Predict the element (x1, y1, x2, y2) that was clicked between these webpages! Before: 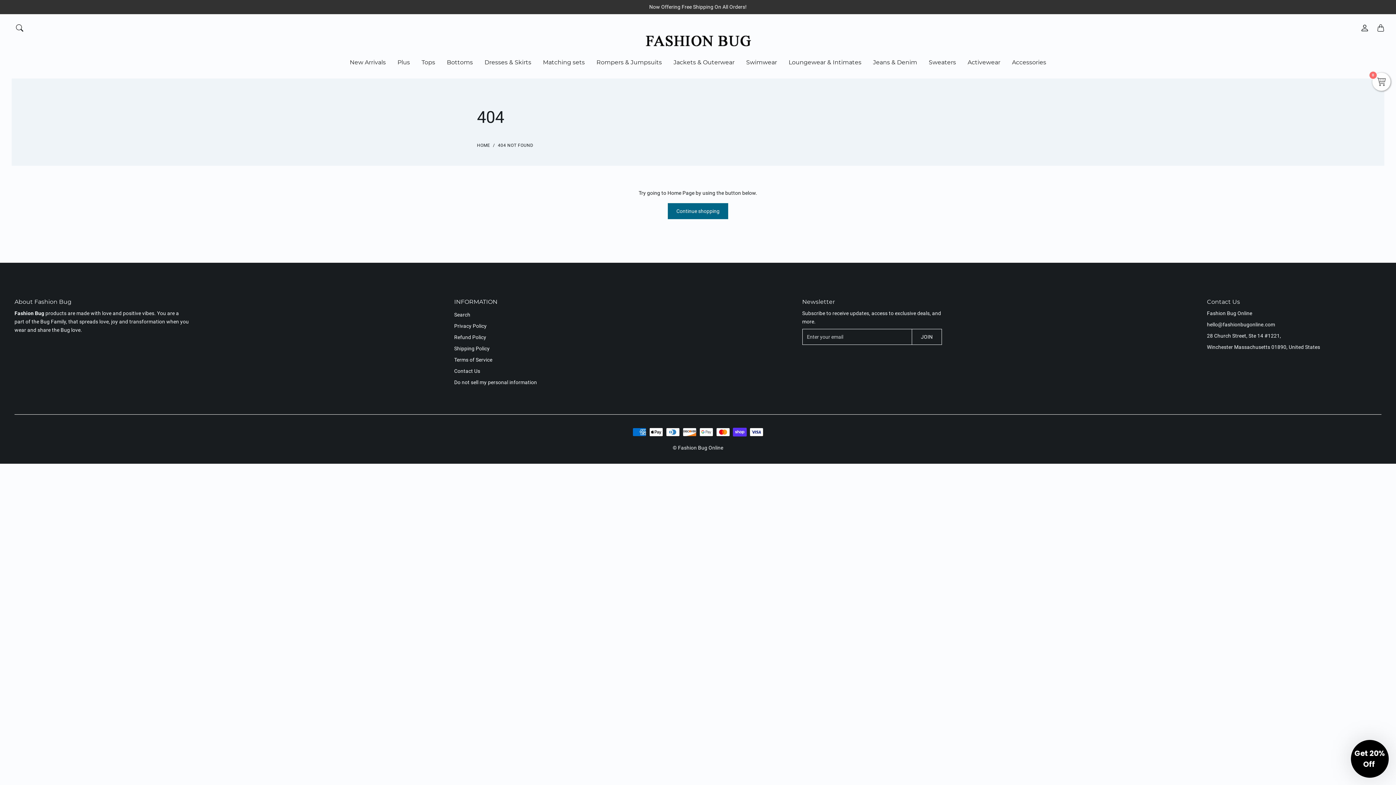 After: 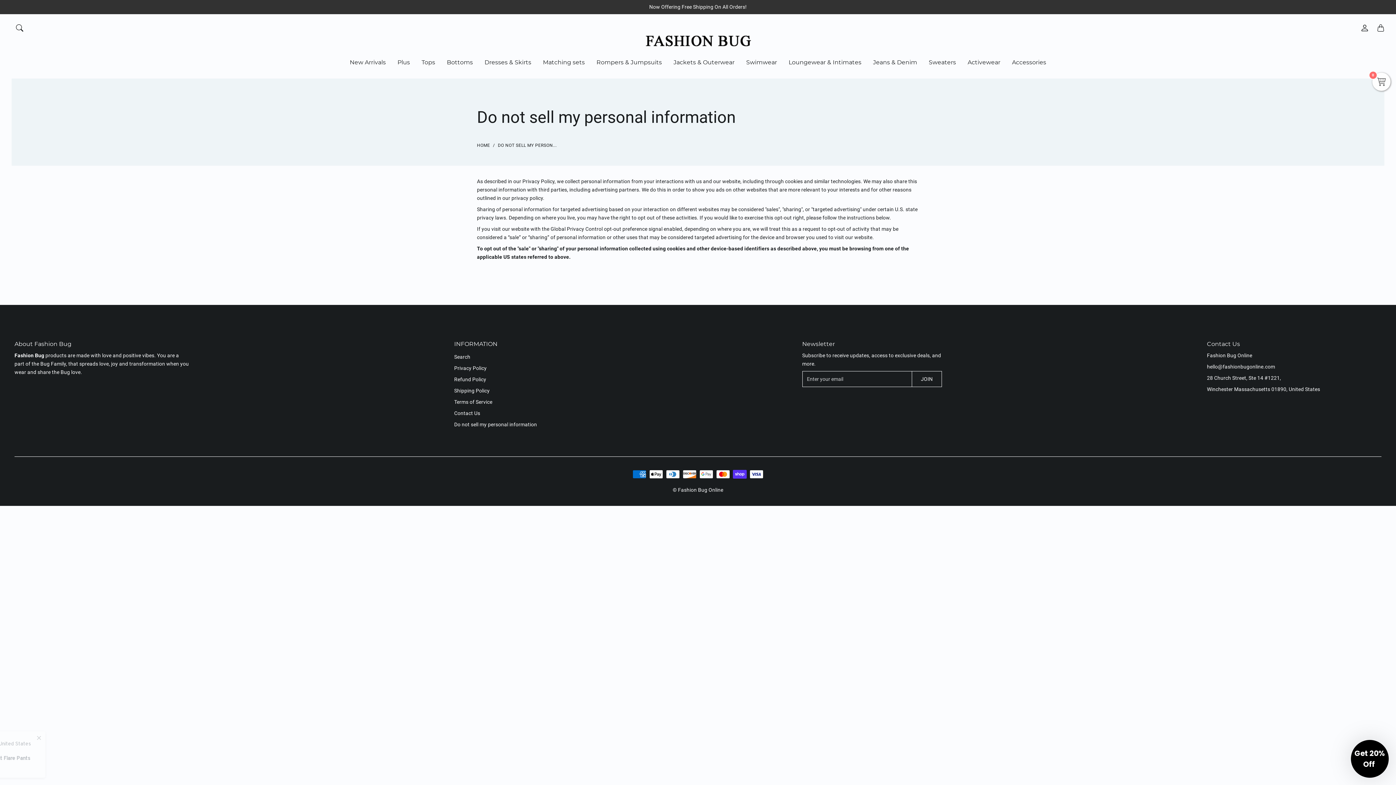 Action: bbox: (454, 377, 537, 388) label: Do not sell my personal information